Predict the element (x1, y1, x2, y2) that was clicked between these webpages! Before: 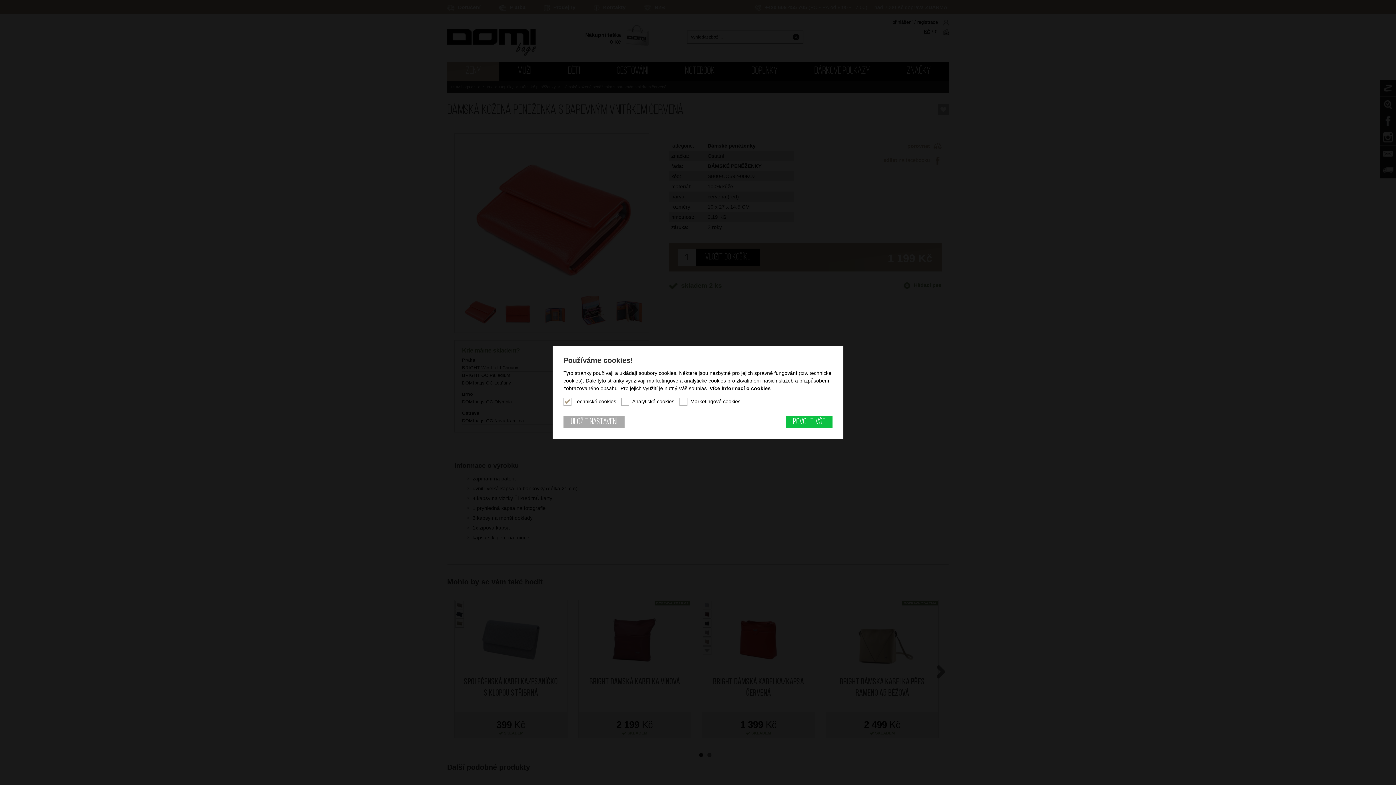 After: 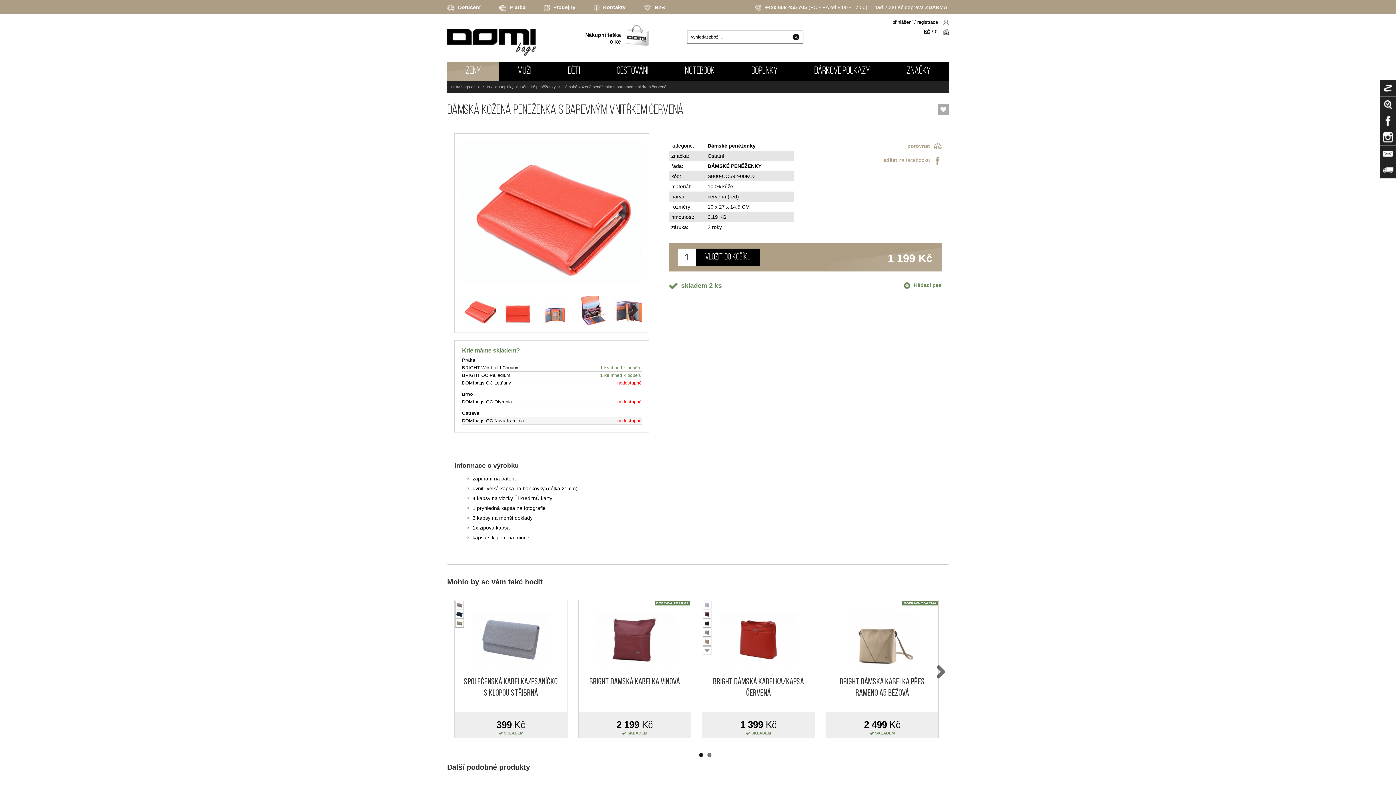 Action: label: Uložit nastavení bbox: (563, 416, 624, 428)